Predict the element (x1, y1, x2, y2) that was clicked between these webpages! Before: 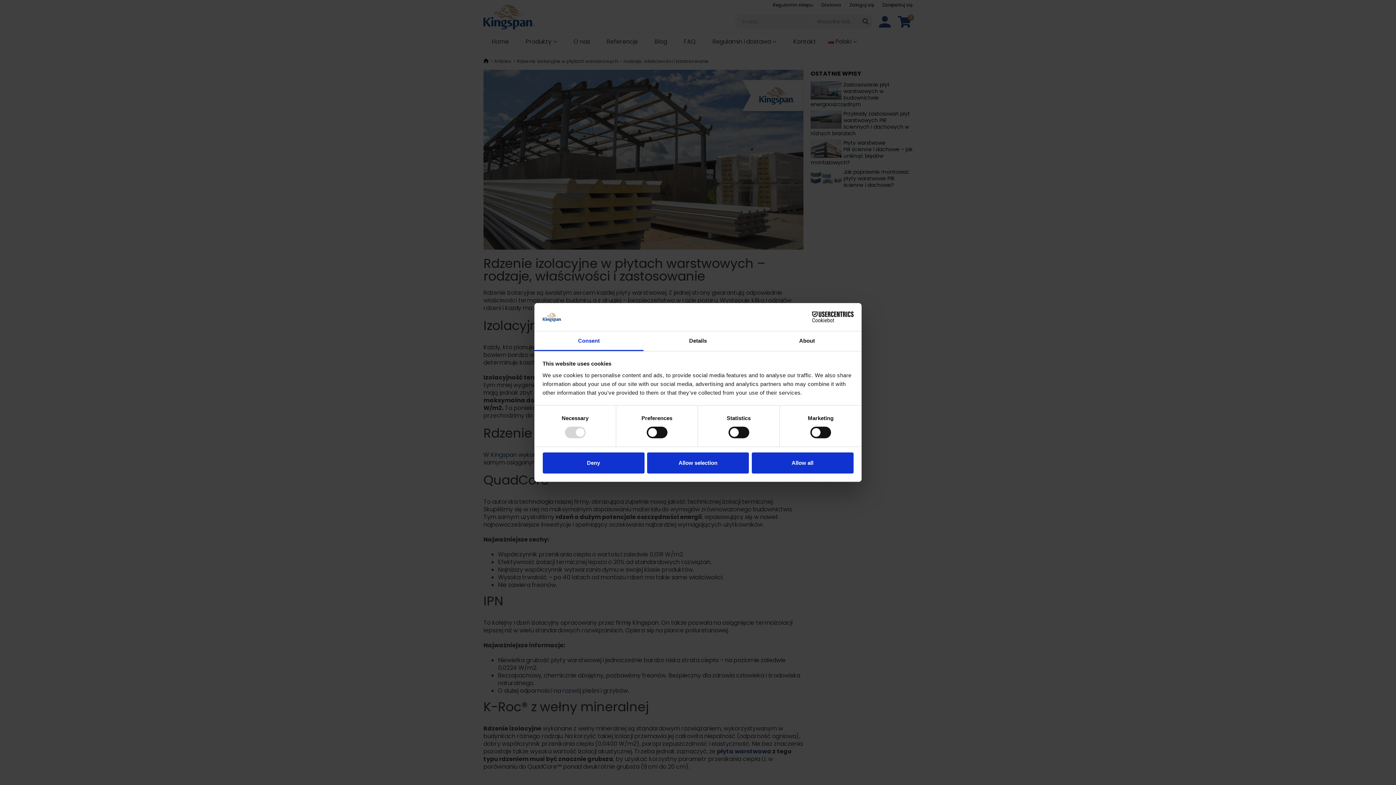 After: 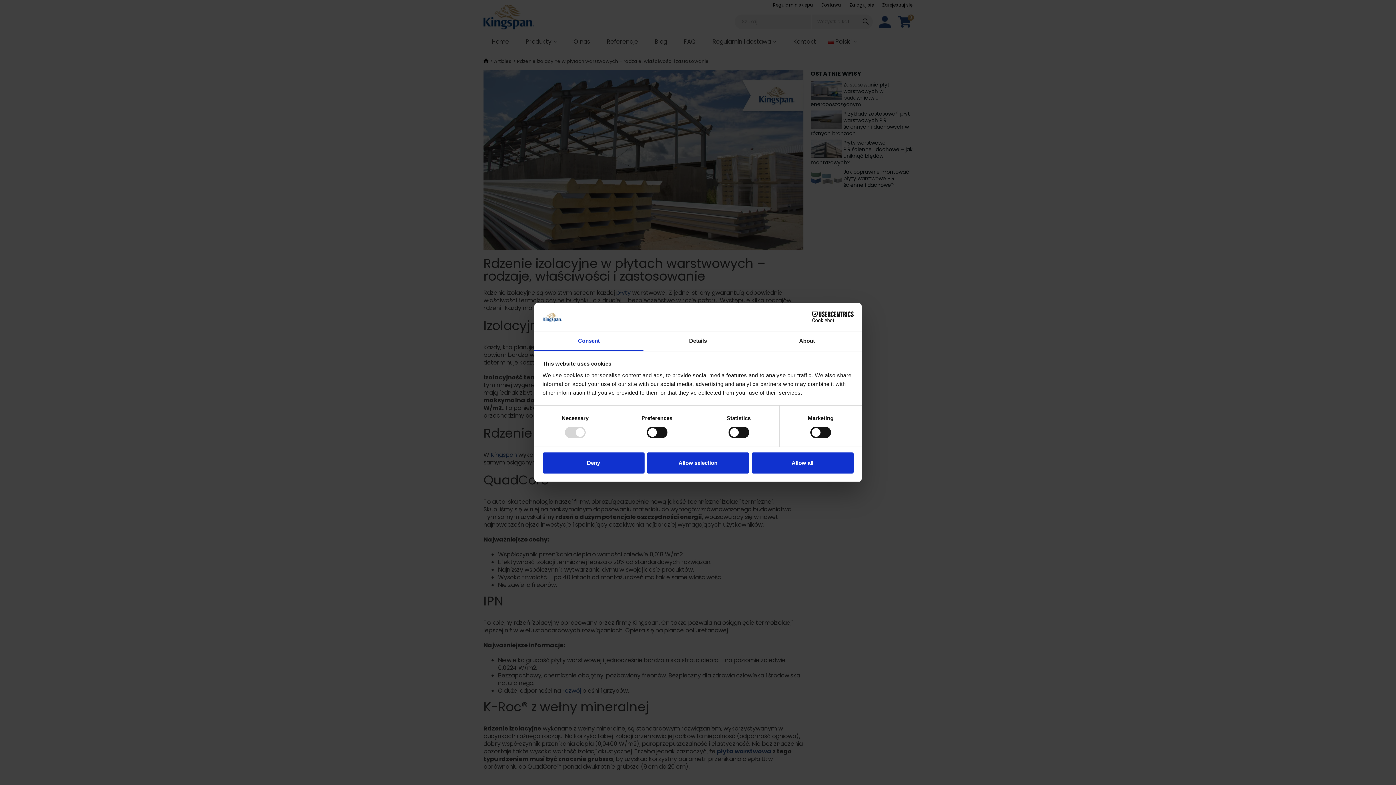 Action: label: Cookiebot - opens in a new window bbox: (790, 311, 853, 322)